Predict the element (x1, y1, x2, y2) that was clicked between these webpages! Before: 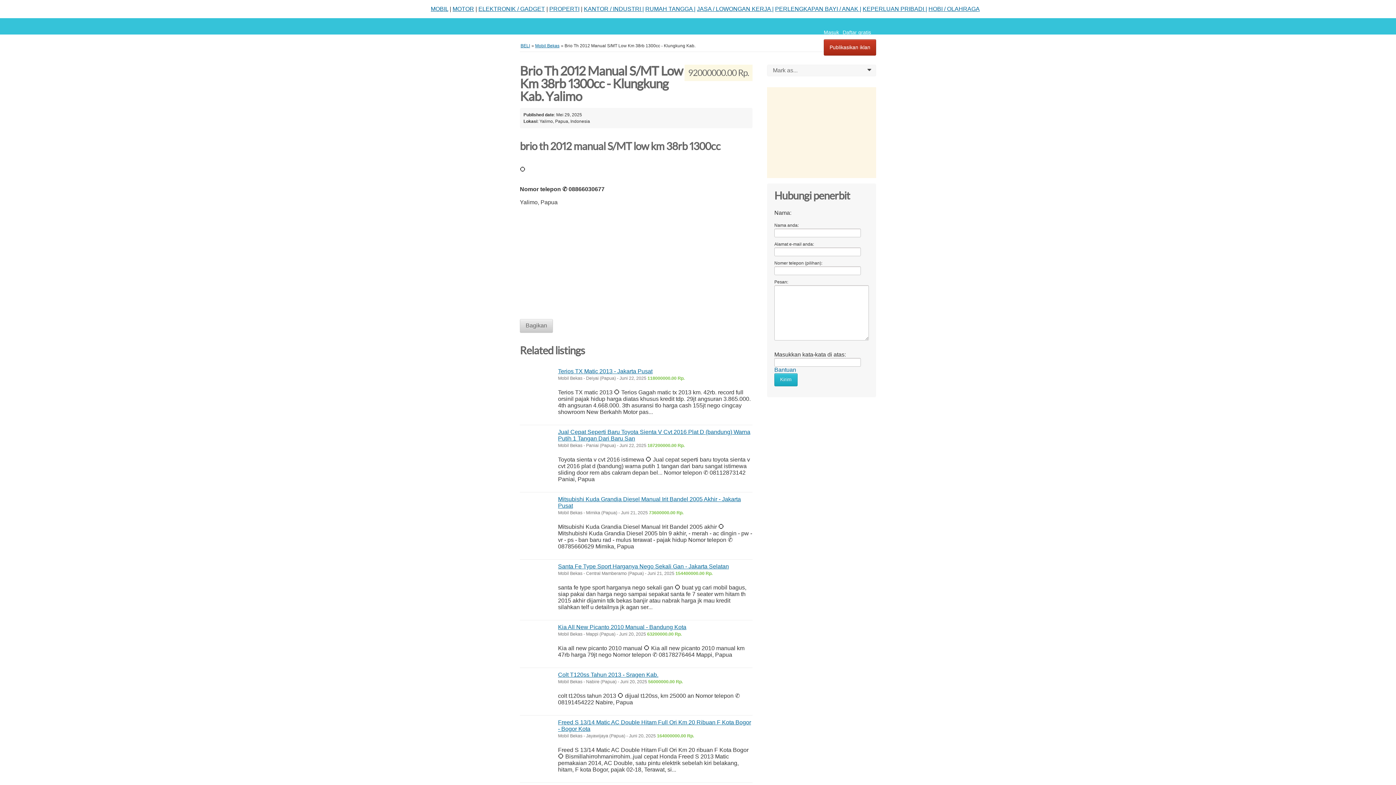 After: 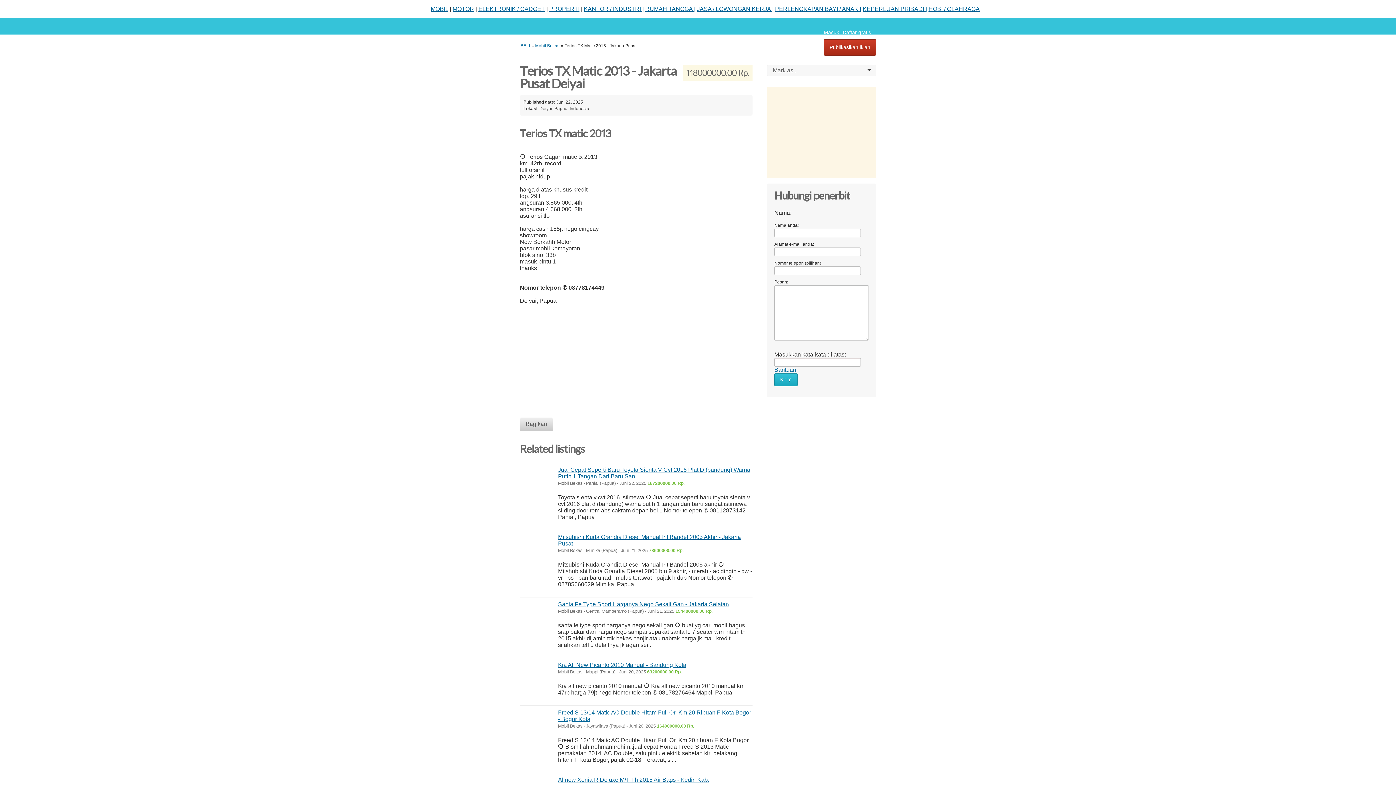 Action: label: Terios TX Matic 2013 - Jakarta Pusat bbox: (558, 368, 652, 374)